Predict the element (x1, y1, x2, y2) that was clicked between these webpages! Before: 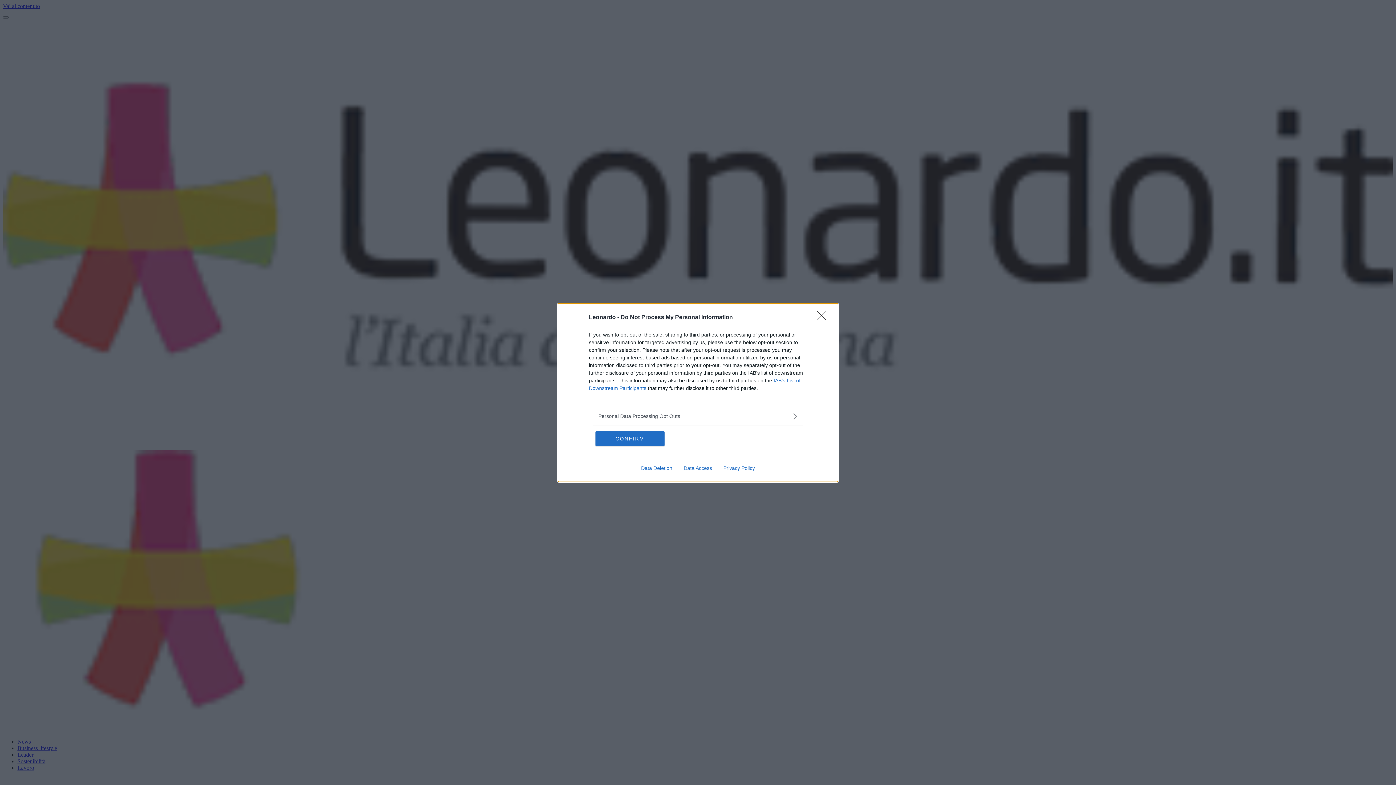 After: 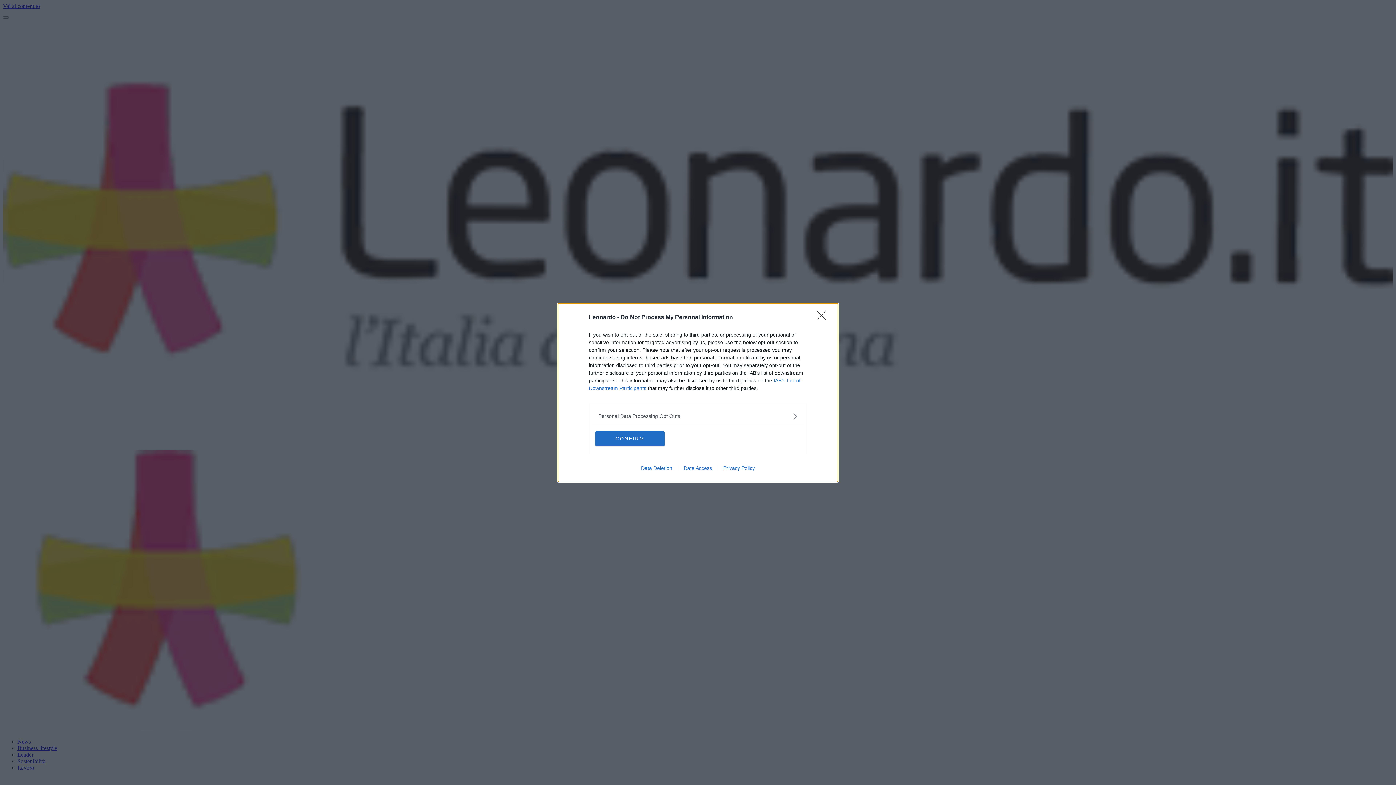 Action: bbox: (717, 465, 760, 471) label: Privacy Policy